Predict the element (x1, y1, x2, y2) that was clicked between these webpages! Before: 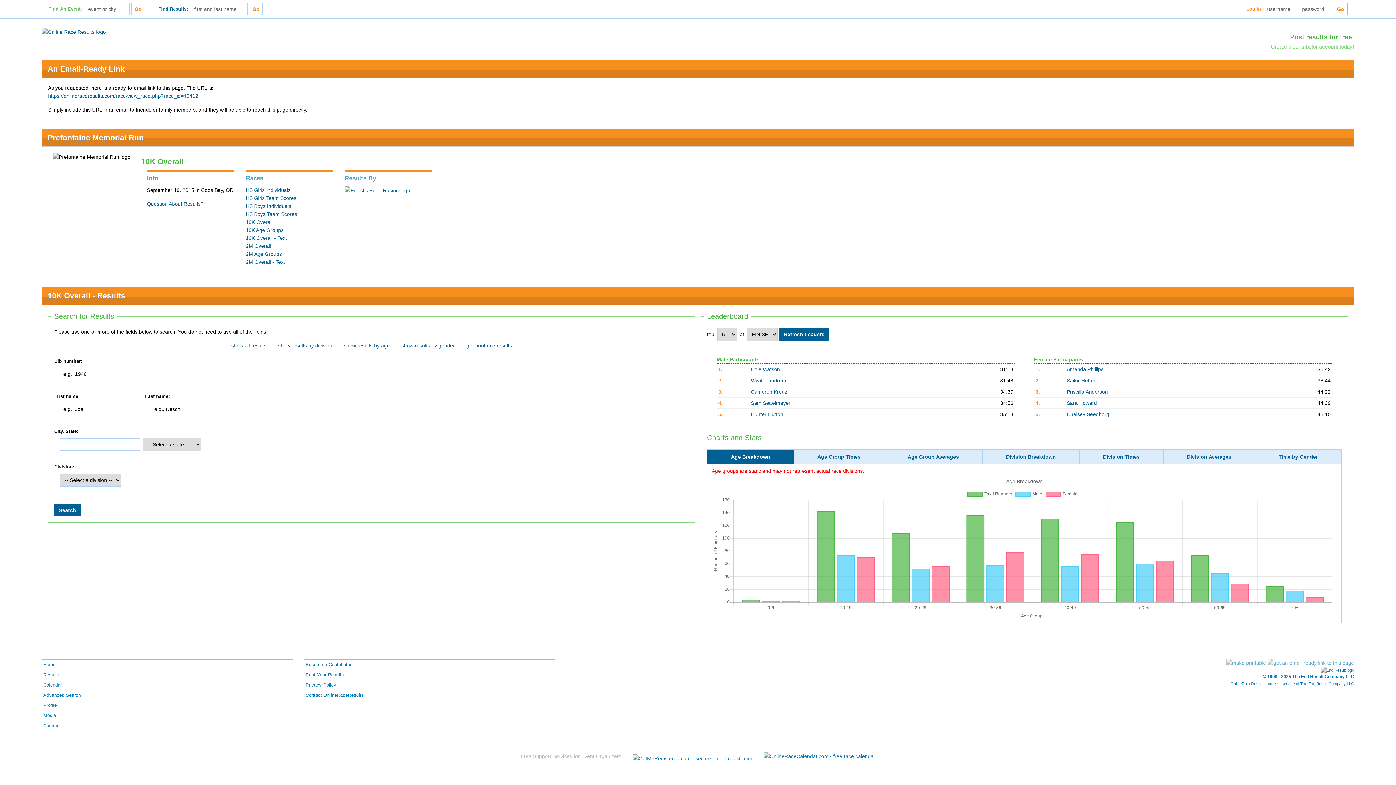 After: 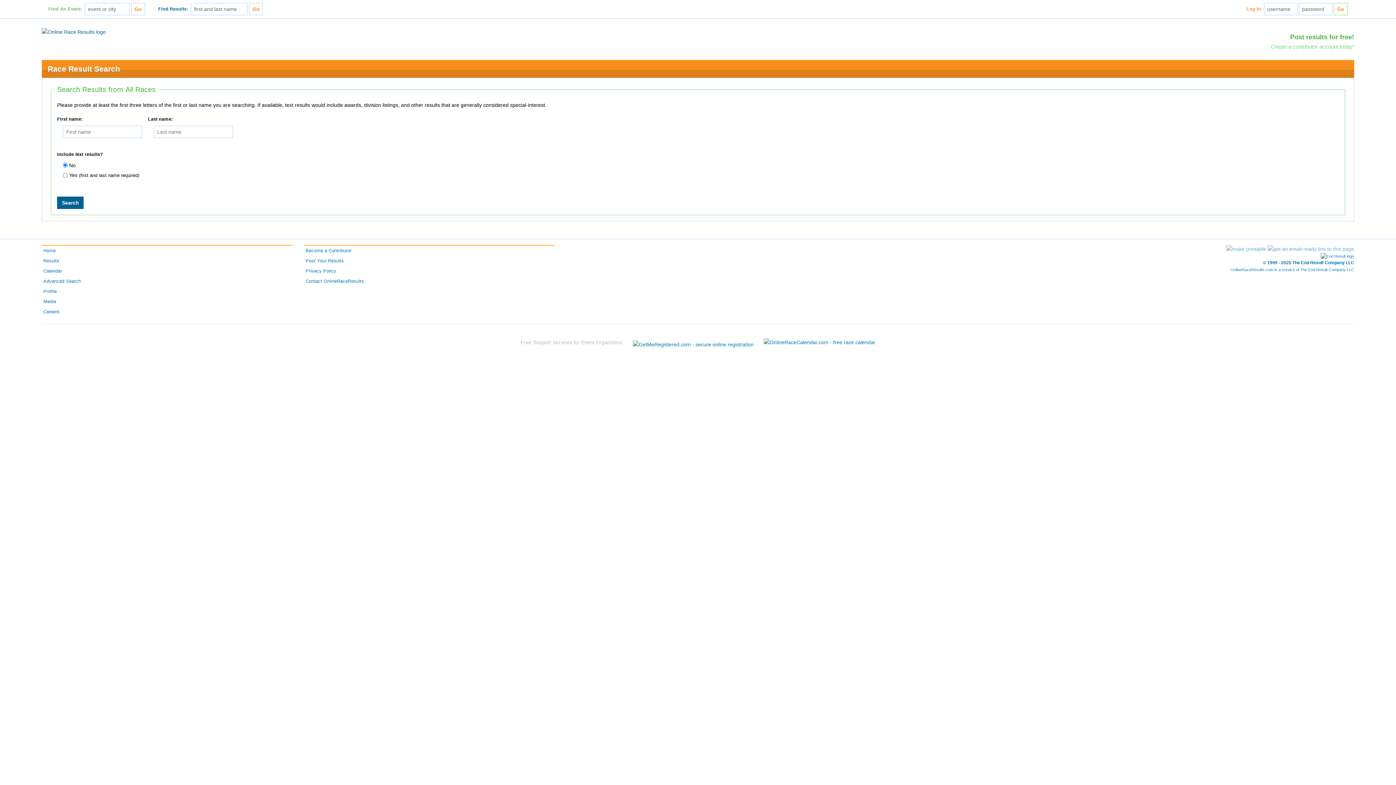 Action: bbox: (41, 670, 292, 680) label: Results